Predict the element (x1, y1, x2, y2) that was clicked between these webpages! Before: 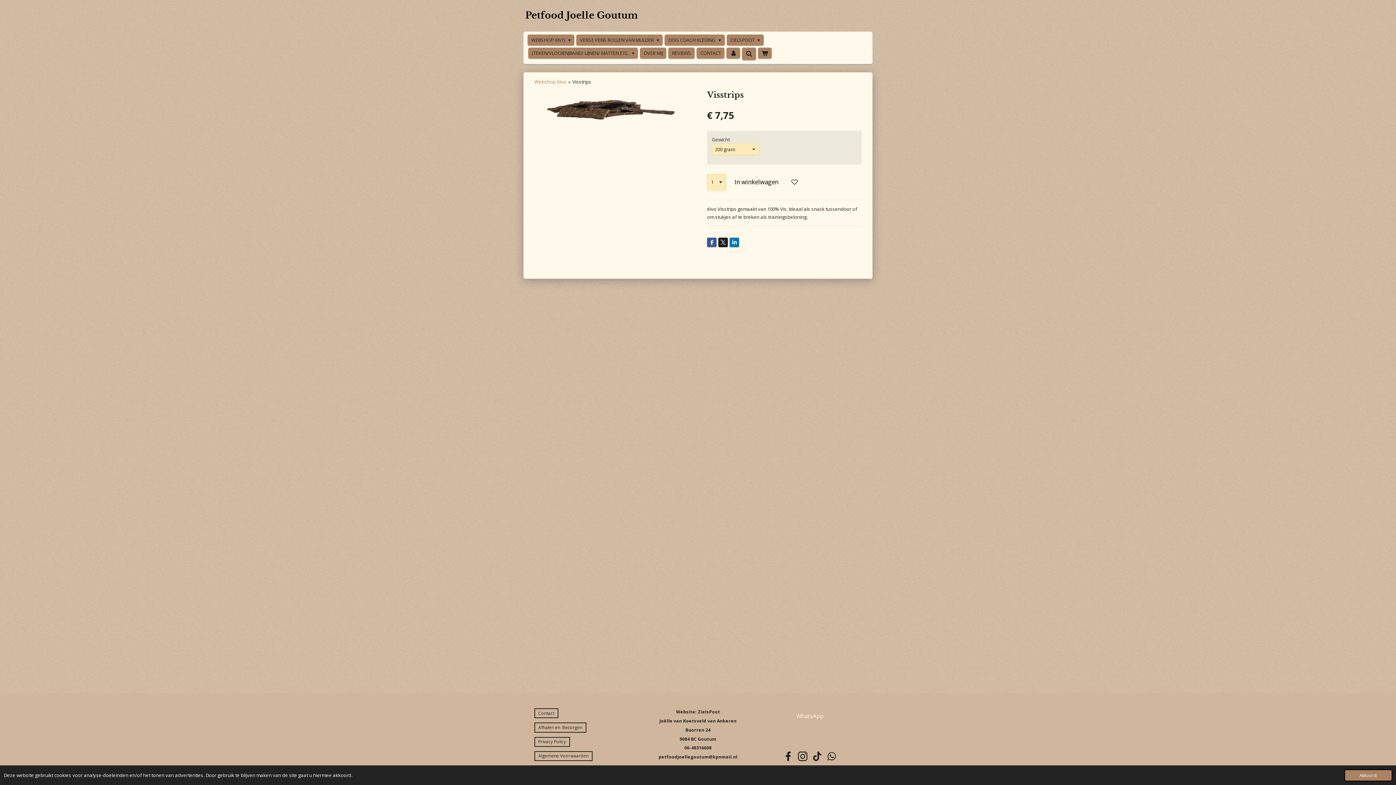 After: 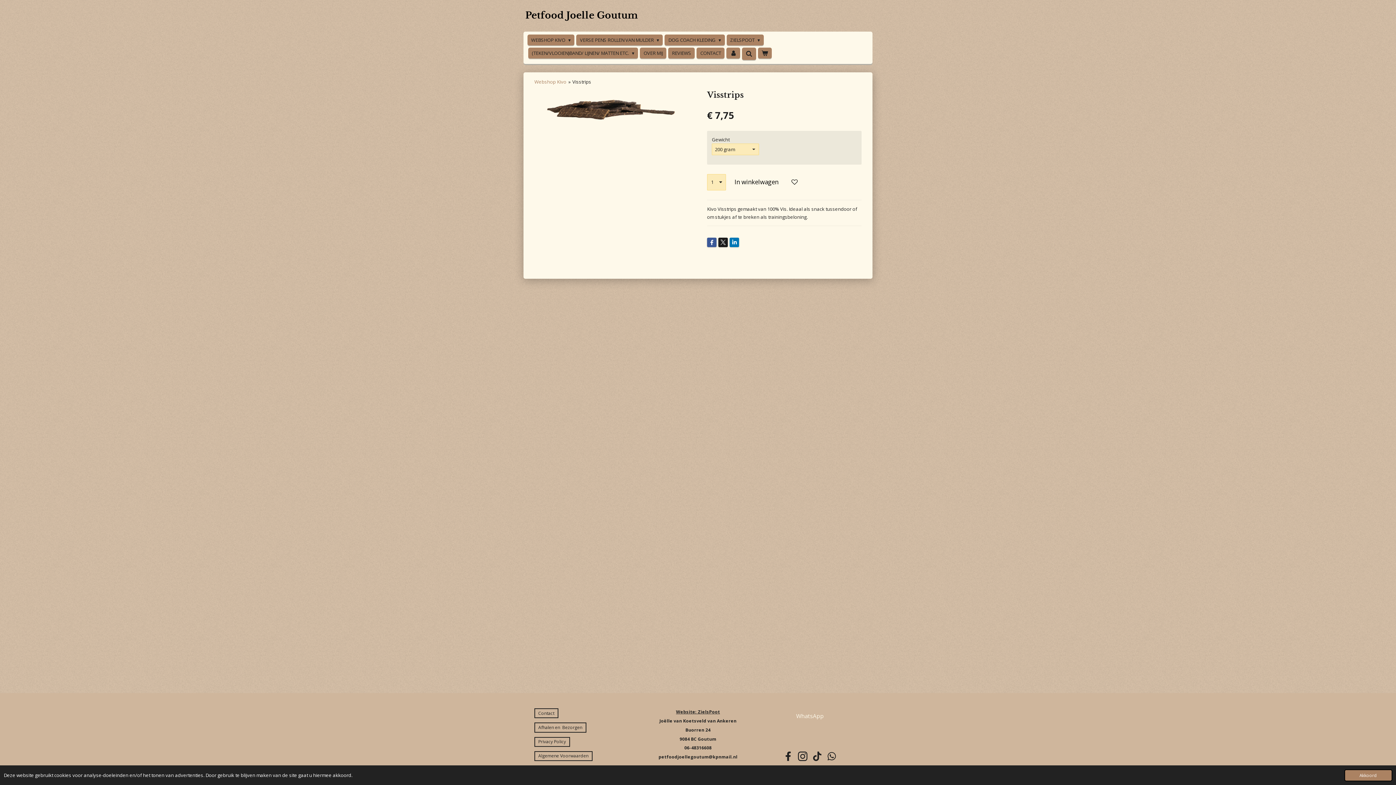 Action: bbox: (676, 709, 720, 715) label: Website: ZielsPoot